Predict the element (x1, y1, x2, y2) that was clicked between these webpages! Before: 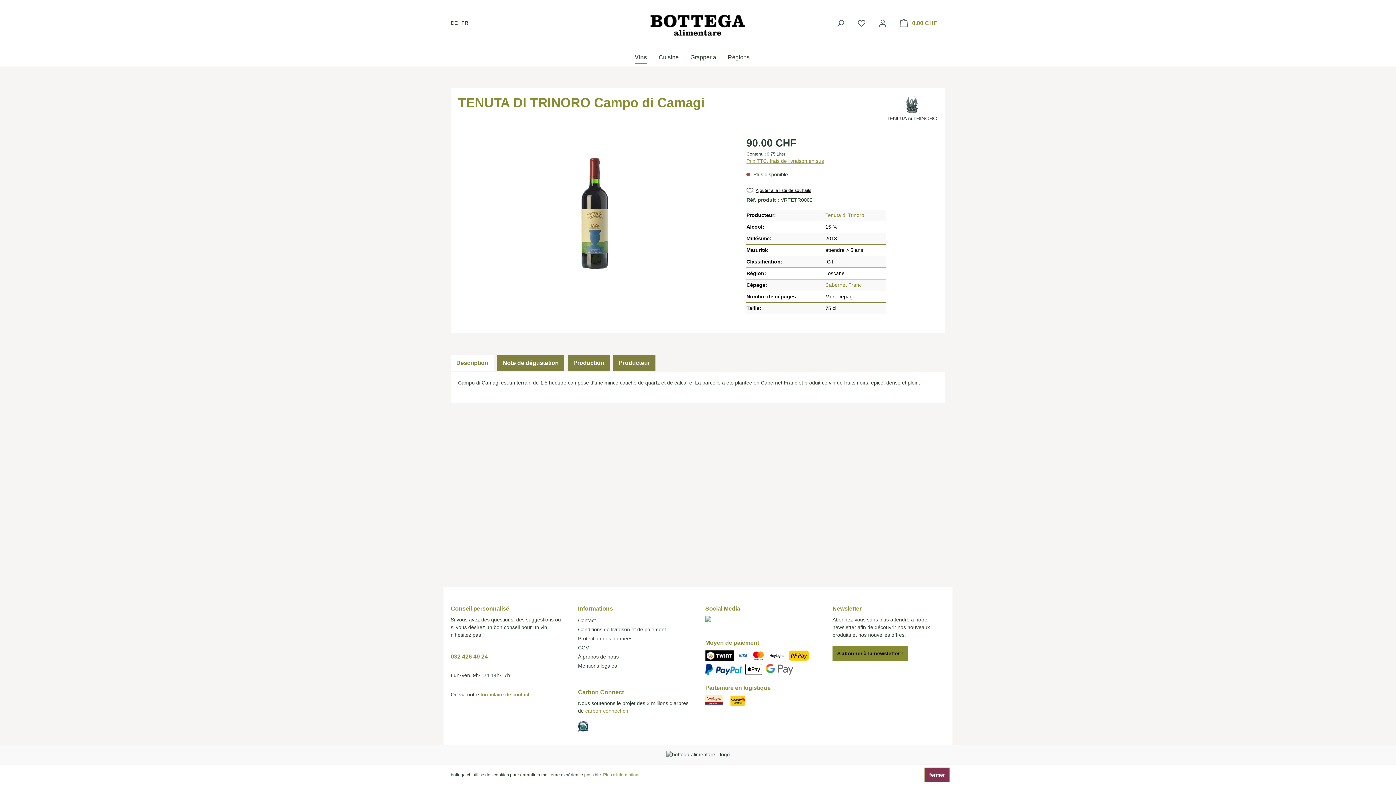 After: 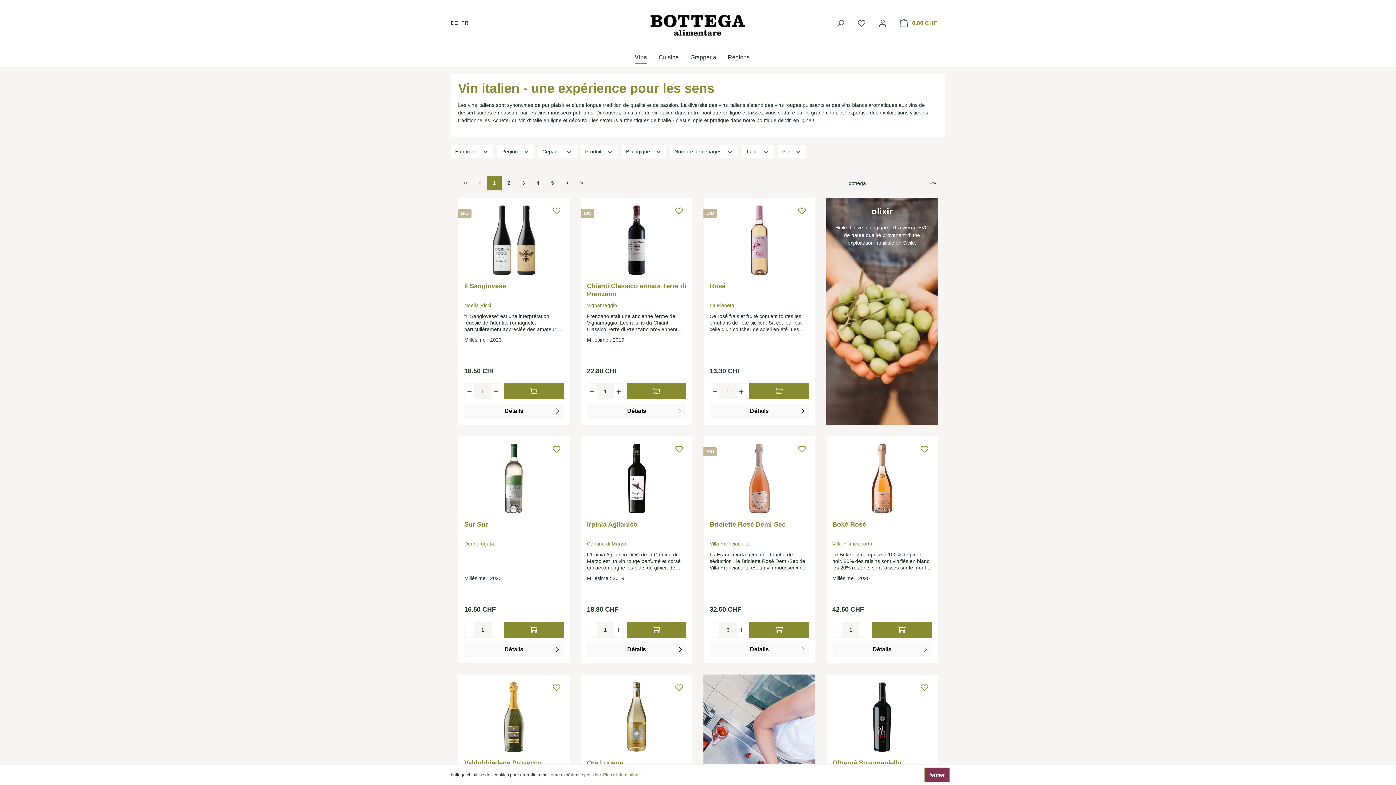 Action: bbox: (634, 50, 658, 66) label: Vins